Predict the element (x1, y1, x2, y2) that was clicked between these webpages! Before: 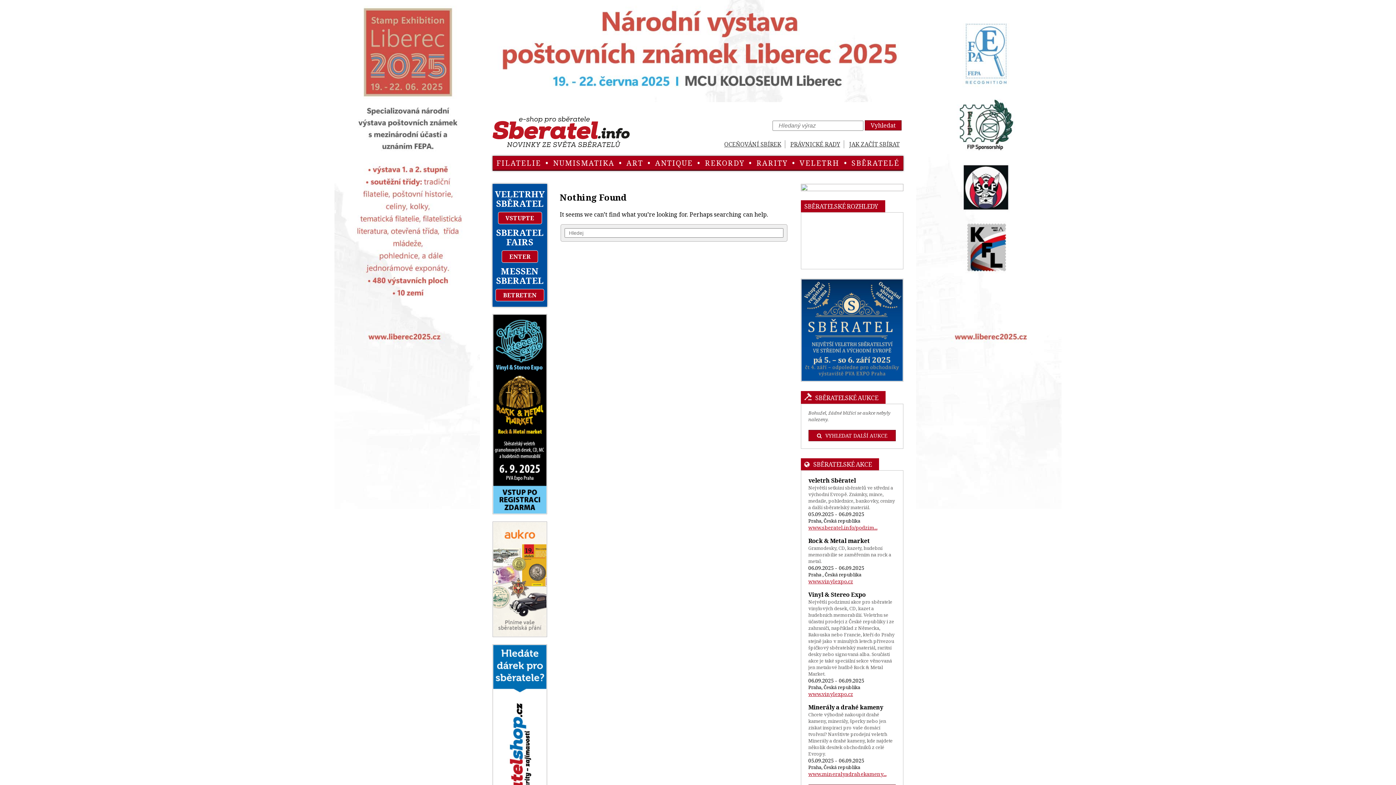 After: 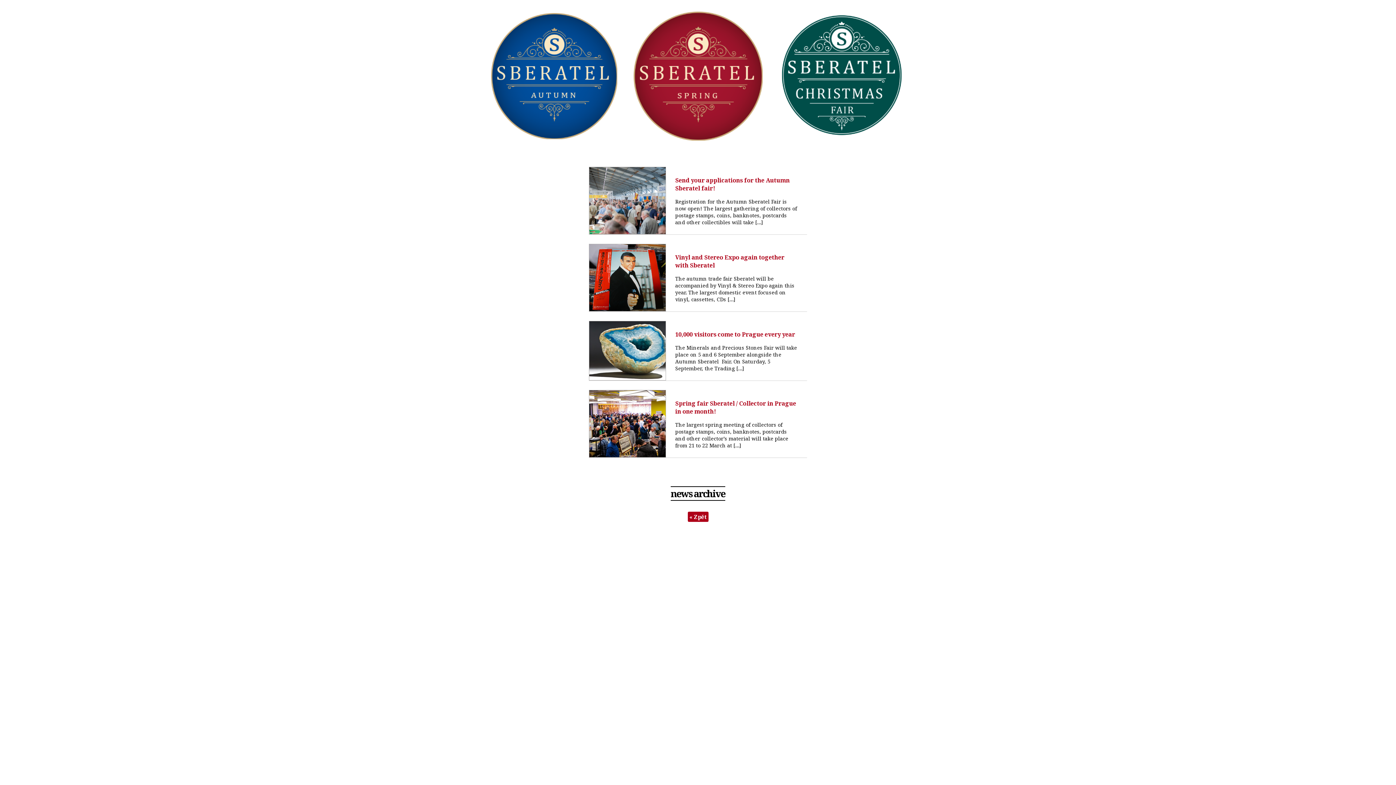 Action: label: ENTER bbox: (501, 250, 538, 262)